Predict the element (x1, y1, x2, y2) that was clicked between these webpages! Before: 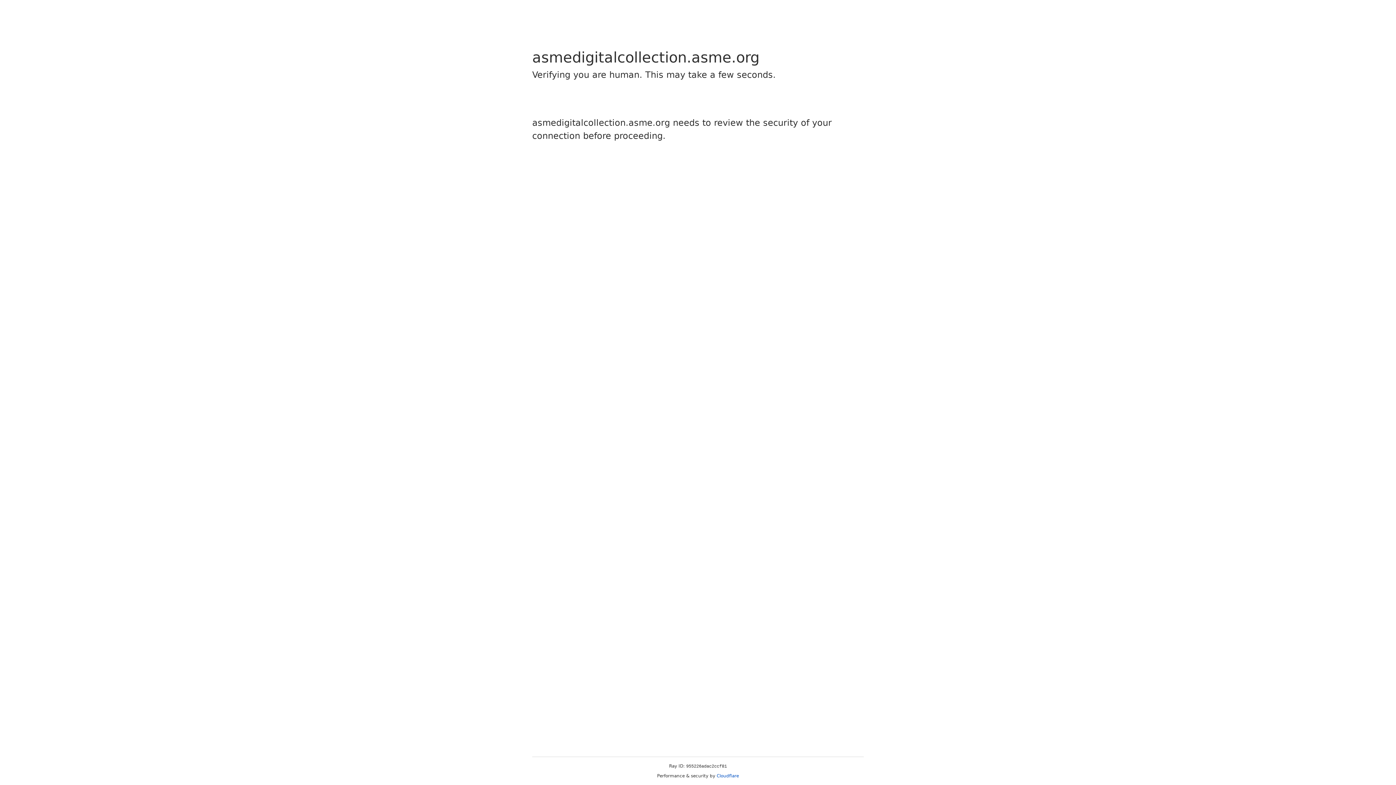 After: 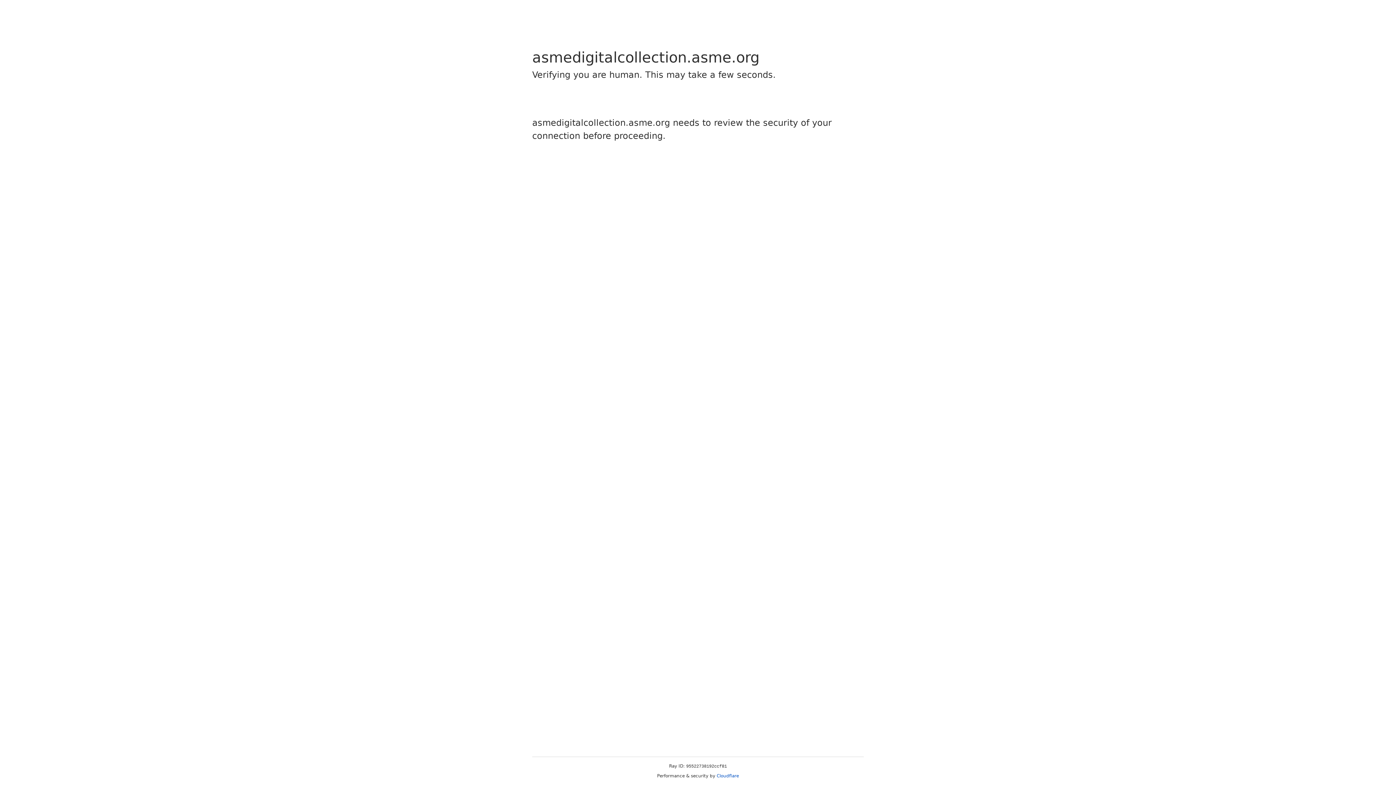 Action: label: Cloudflare bbox: (716, 773, 739, 778)